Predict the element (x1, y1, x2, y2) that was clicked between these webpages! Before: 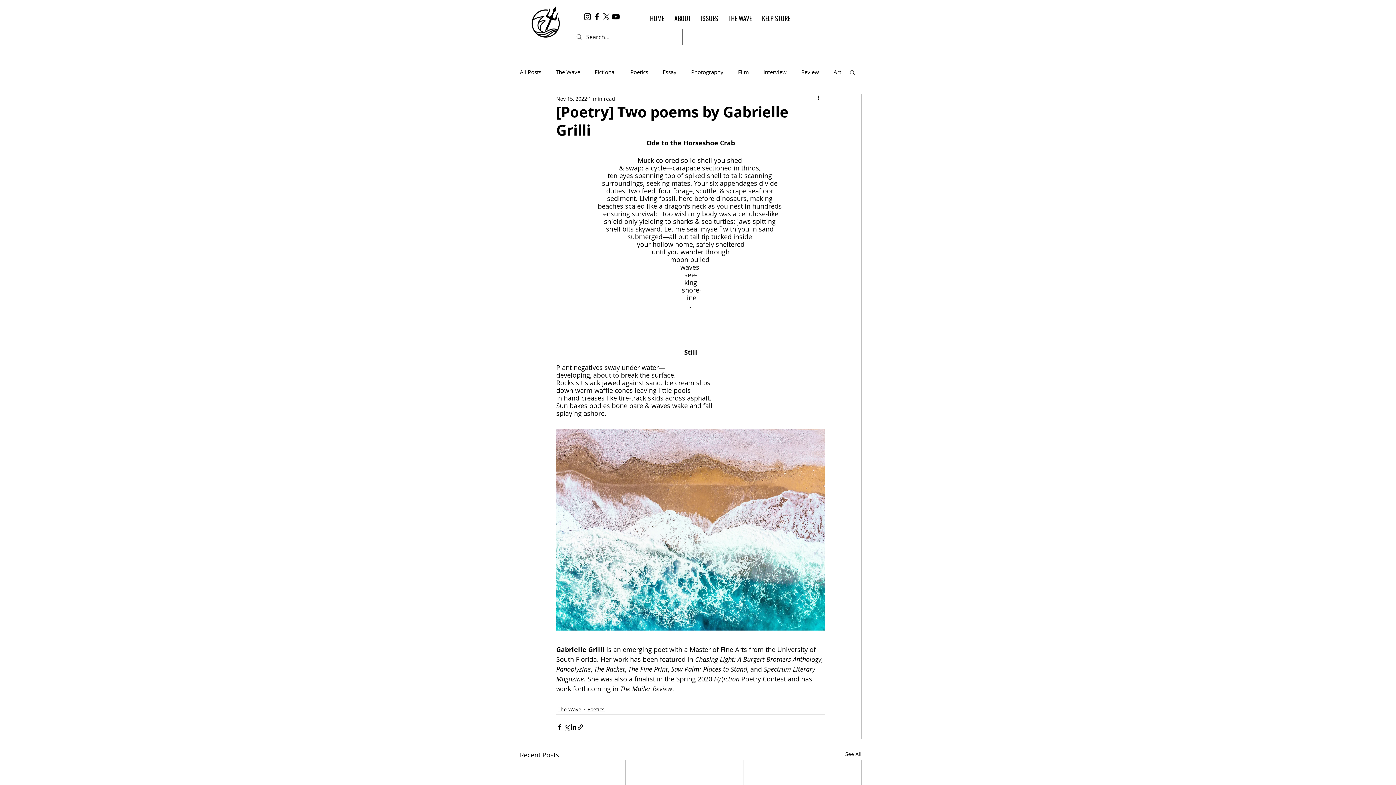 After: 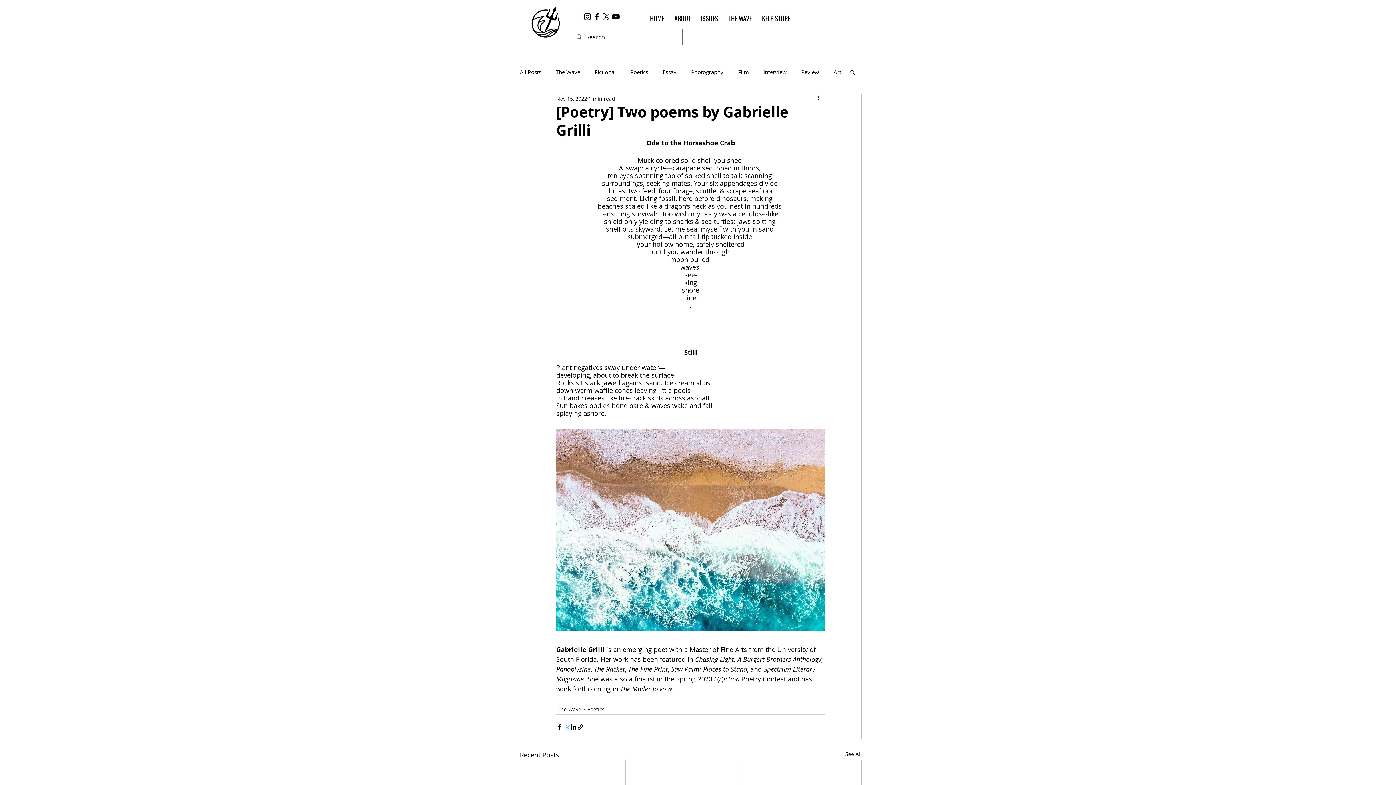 Action: label: Share via X (Twitter) bbox: (563, 723, 570, 730)